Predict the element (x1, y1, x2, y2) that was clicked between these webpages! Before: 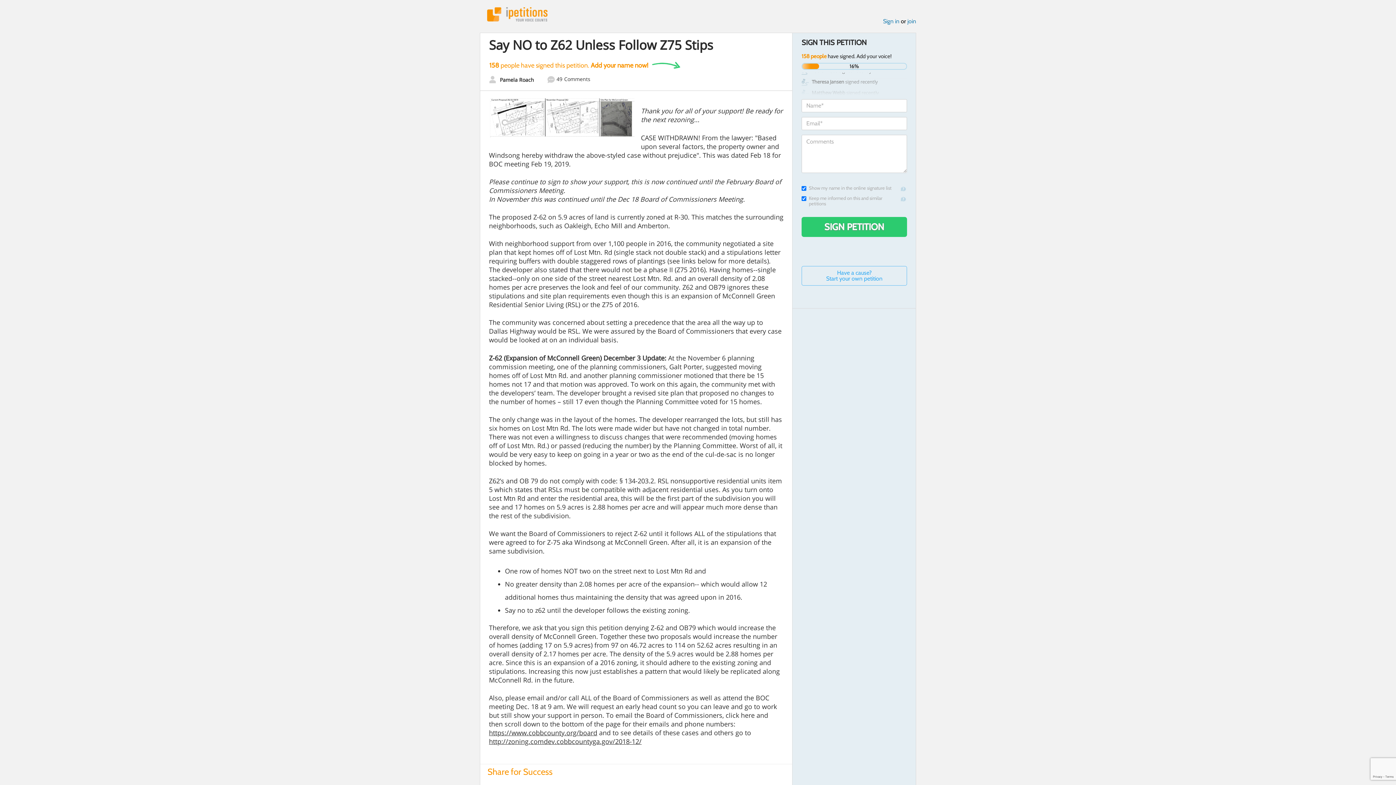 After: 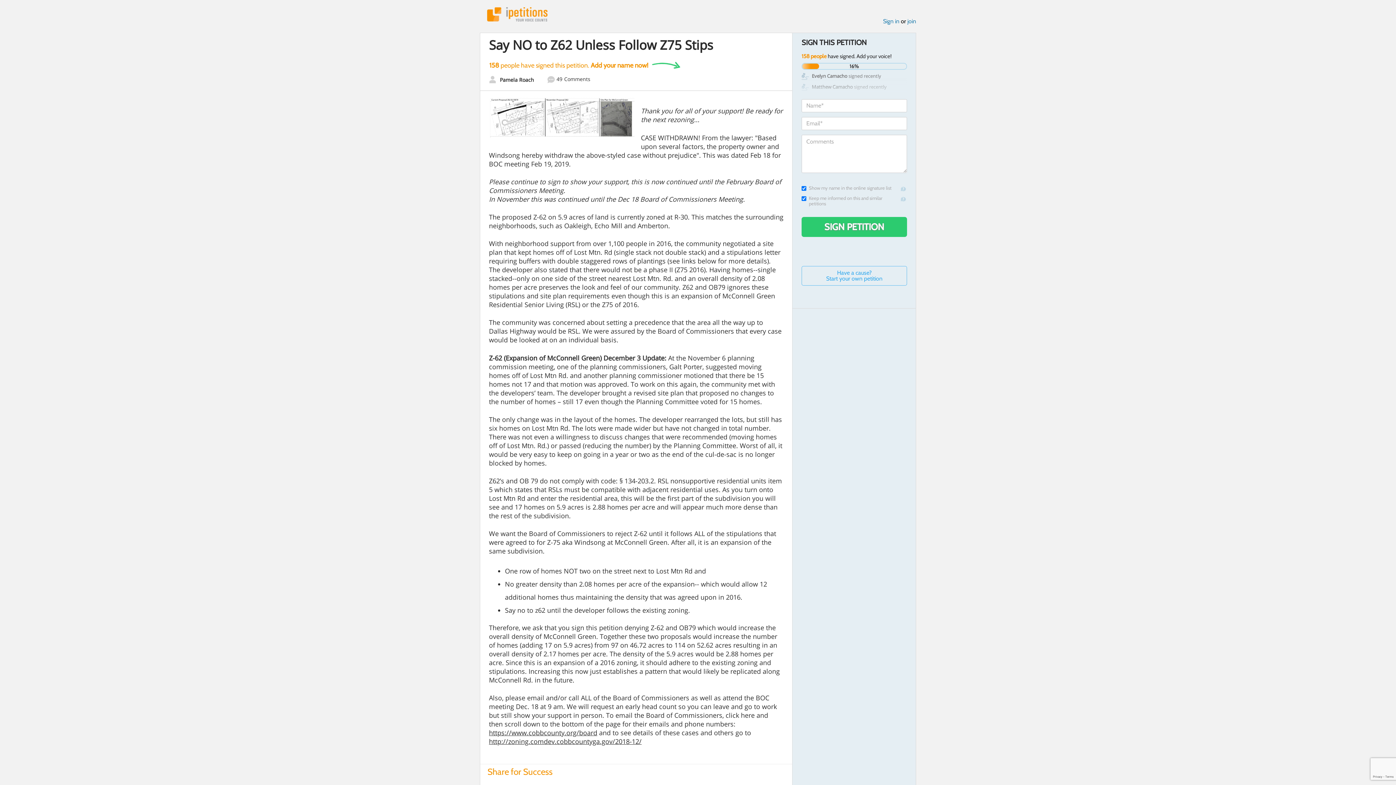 Action: bbox: (489, 737, 641, 746) label: http://zoning.comdev.cobbcountyga.gov/2018-12/